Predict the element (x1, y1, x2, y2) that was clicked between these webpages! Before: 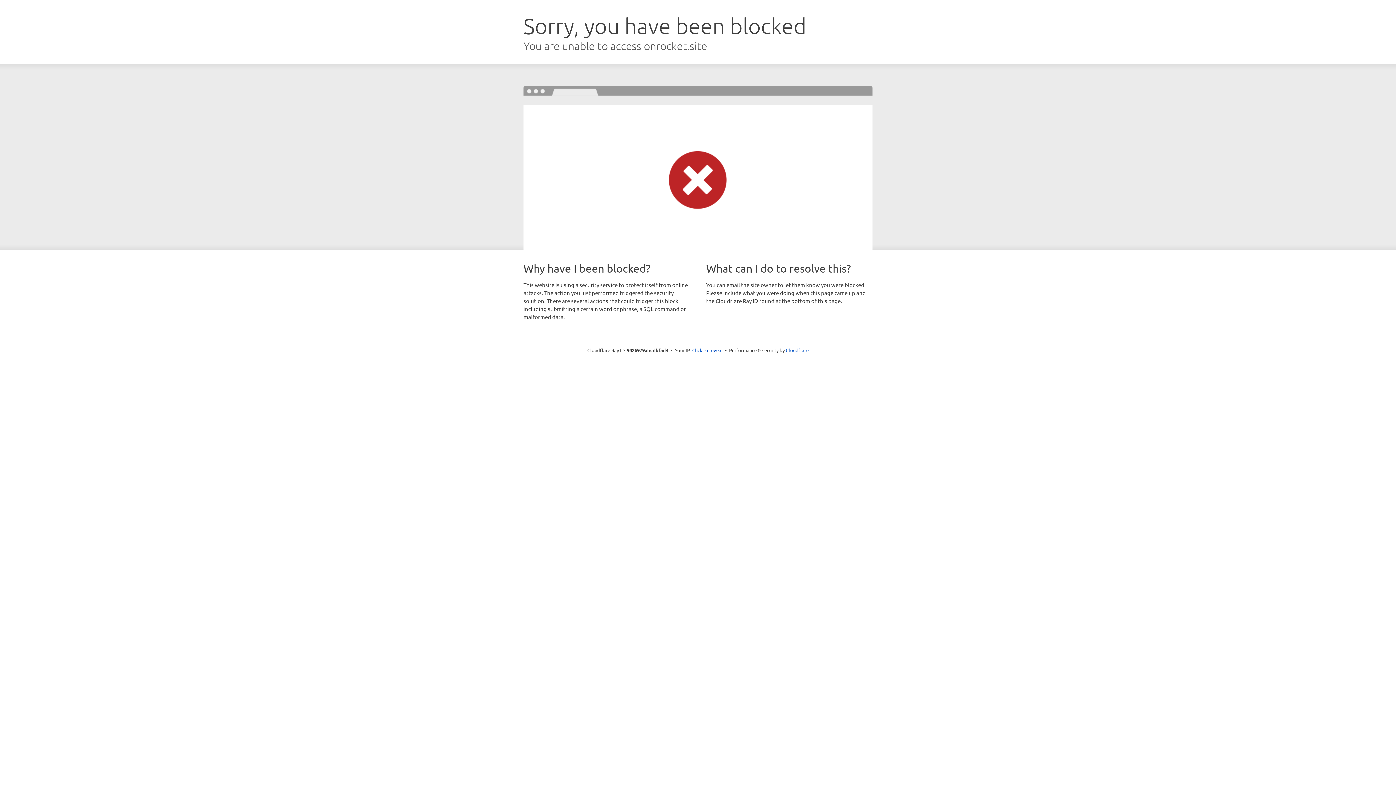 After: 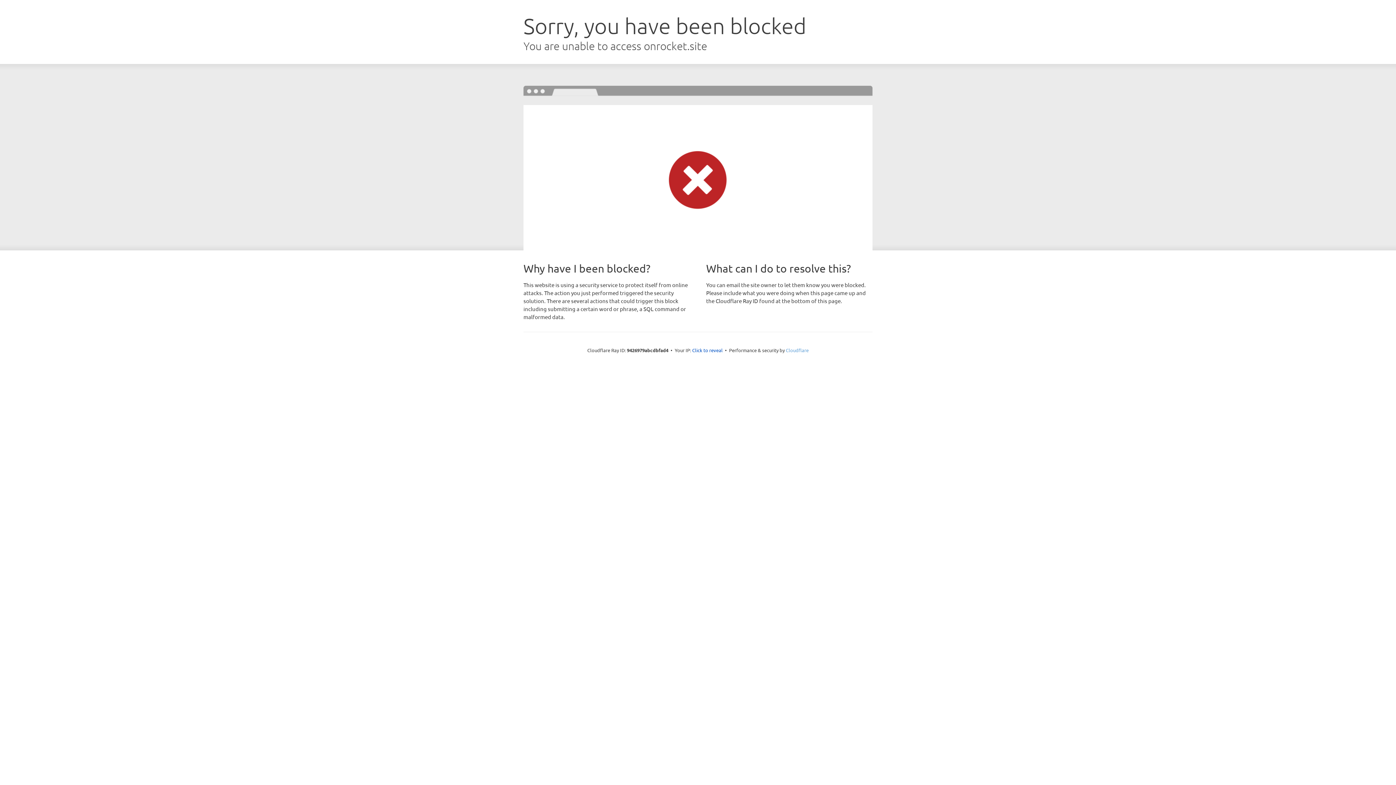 Action: bbox: (786, 347, 808, 353) label: Cloudflare